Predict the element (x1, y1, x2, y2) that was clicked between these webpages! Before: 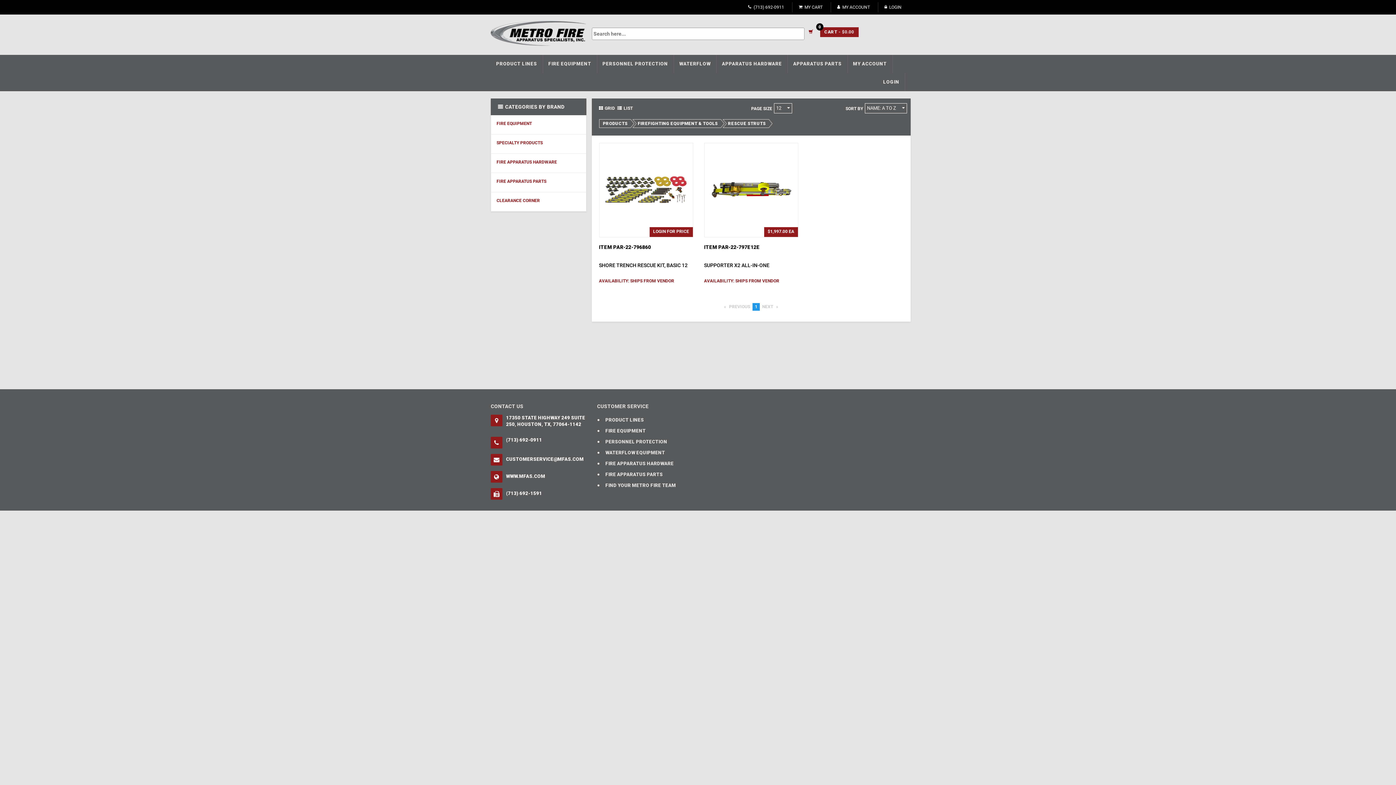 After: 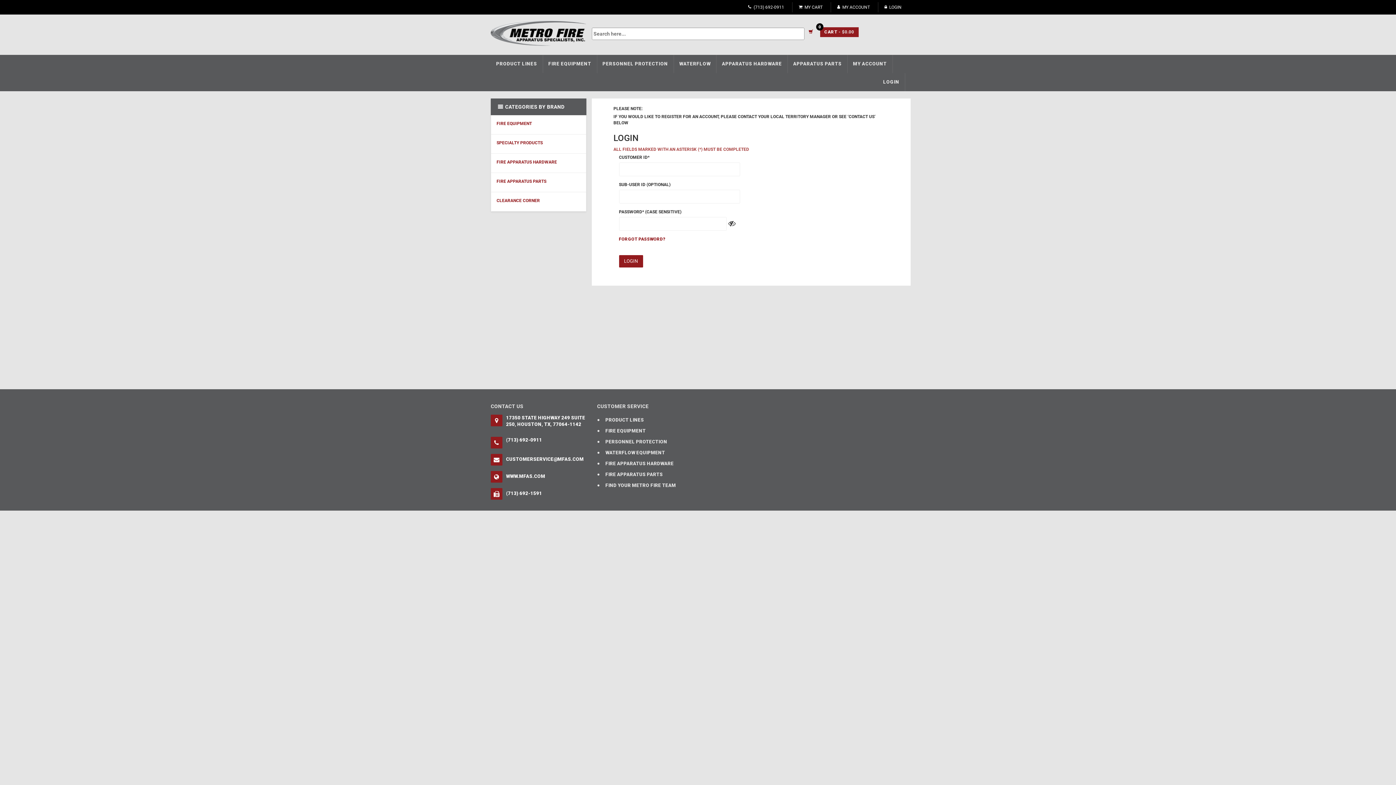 Action: bbox: (833, 3, 873, 11) label: MY ACCOUNT